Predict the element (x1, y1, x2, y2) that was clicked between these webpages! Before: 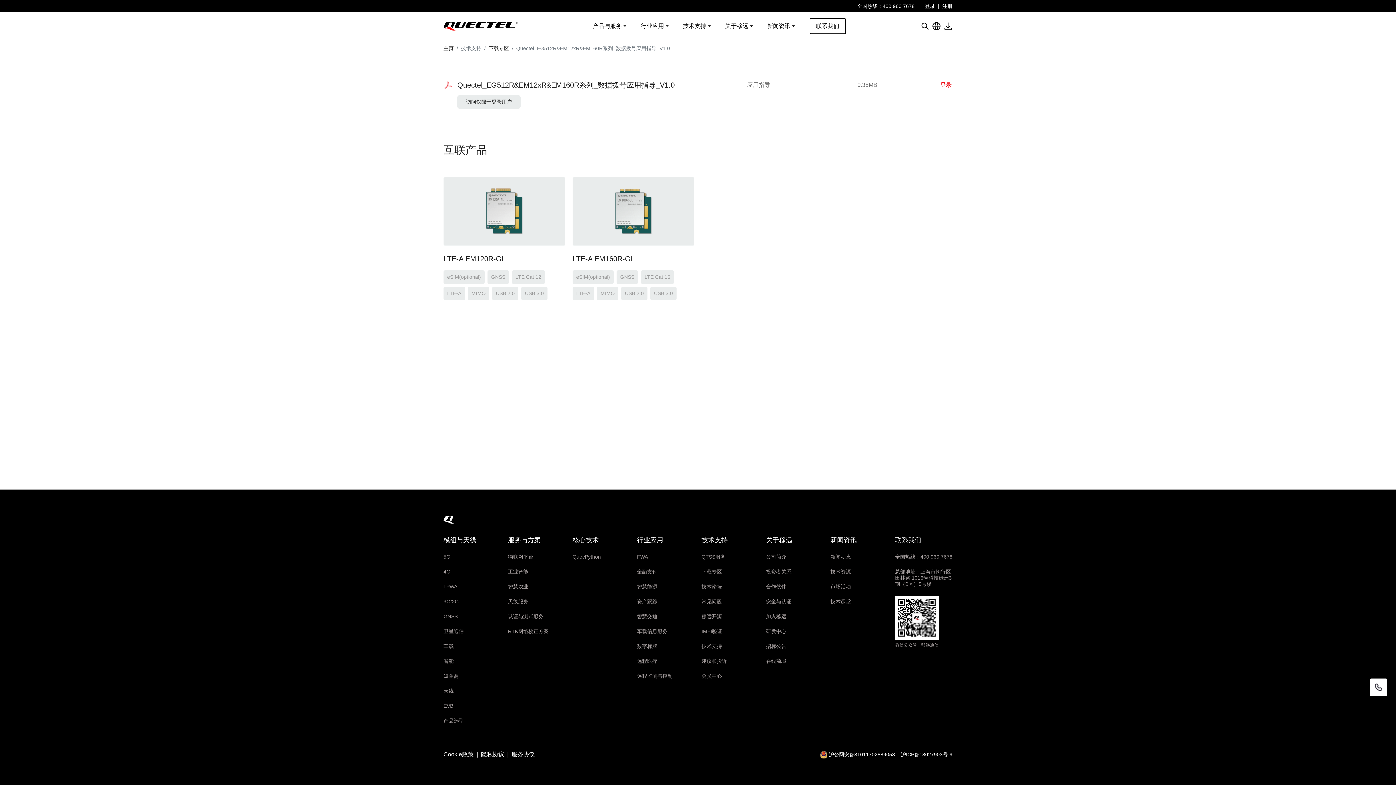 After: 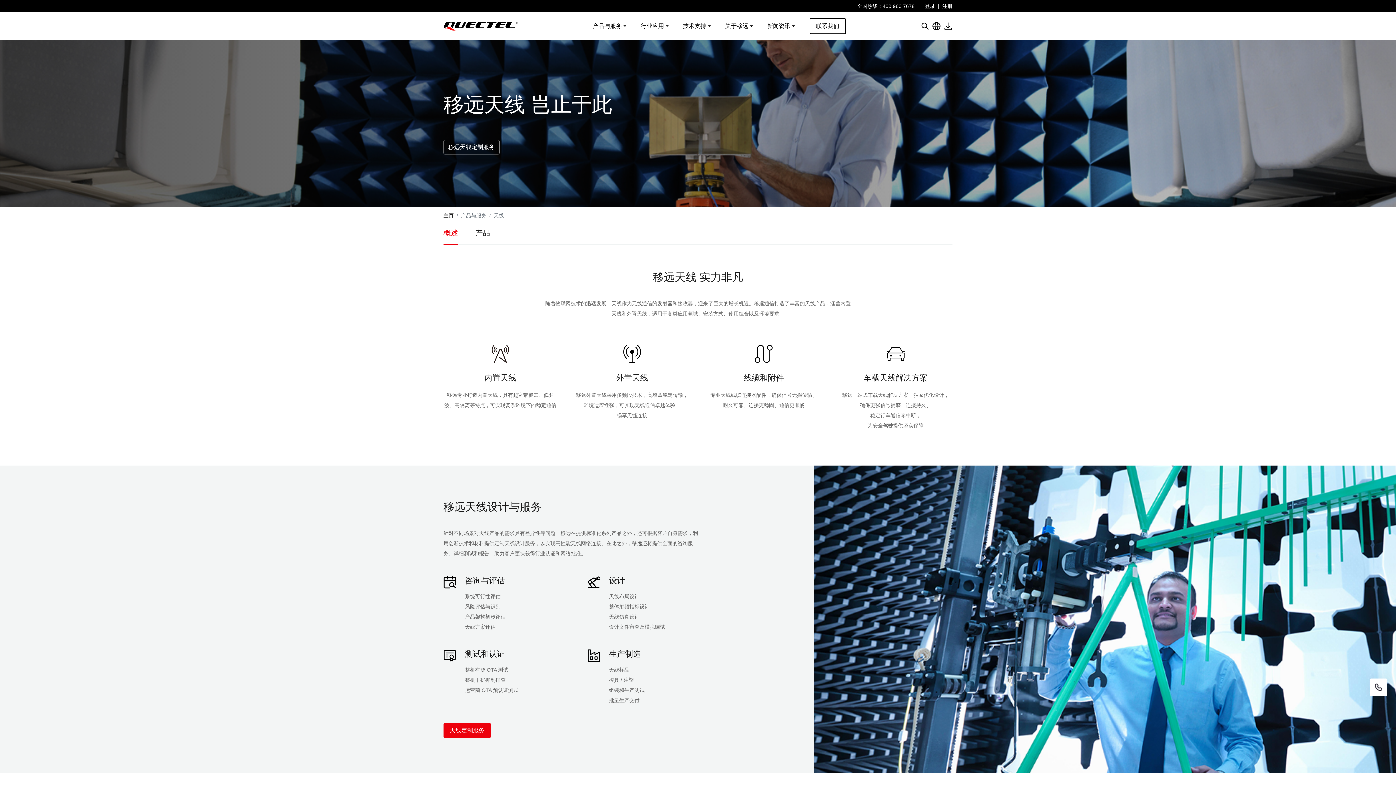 Action: label: 天线 bbox: (443, 688, 453, 694)